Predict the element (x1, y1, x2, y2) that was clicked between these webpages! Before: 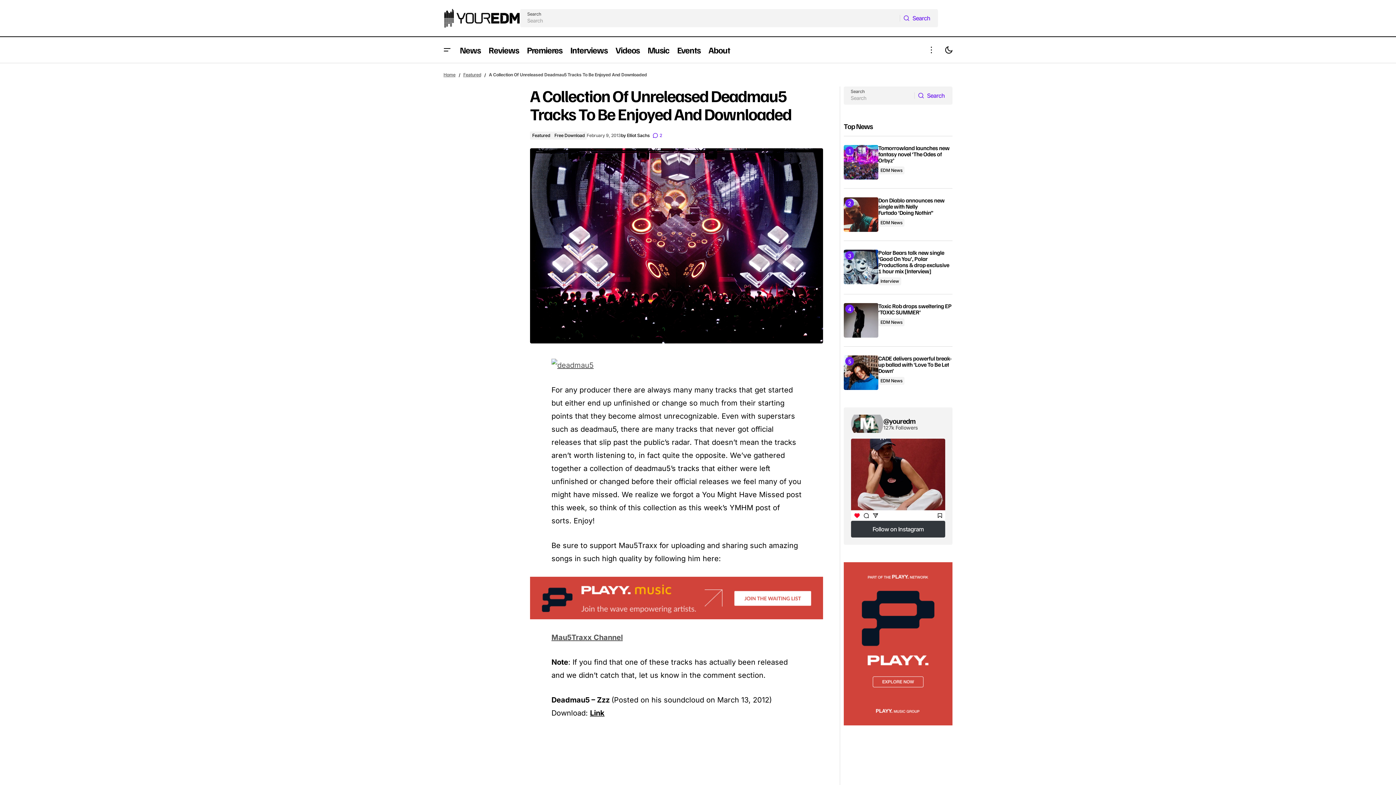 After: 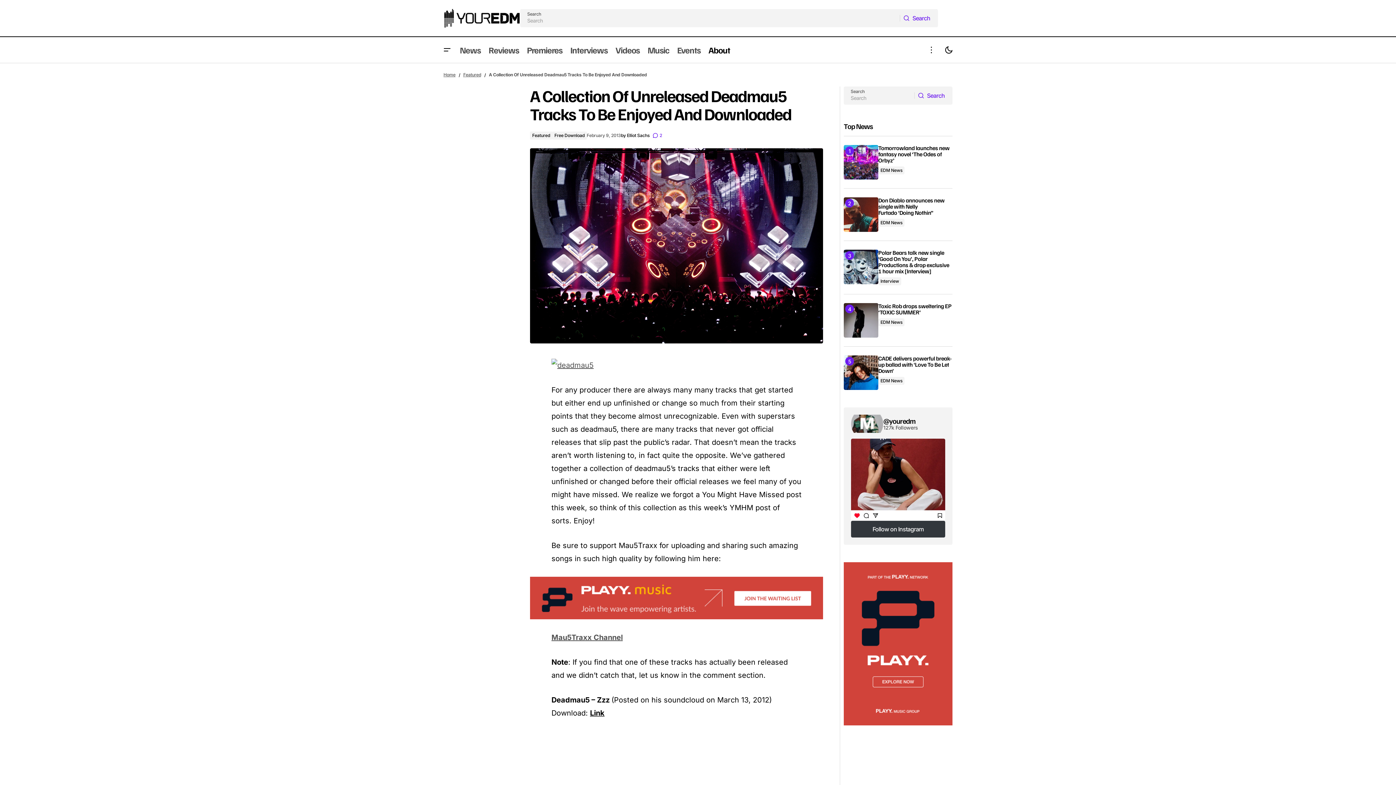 Action: bbox: (704, 37, 734, 62) label: About